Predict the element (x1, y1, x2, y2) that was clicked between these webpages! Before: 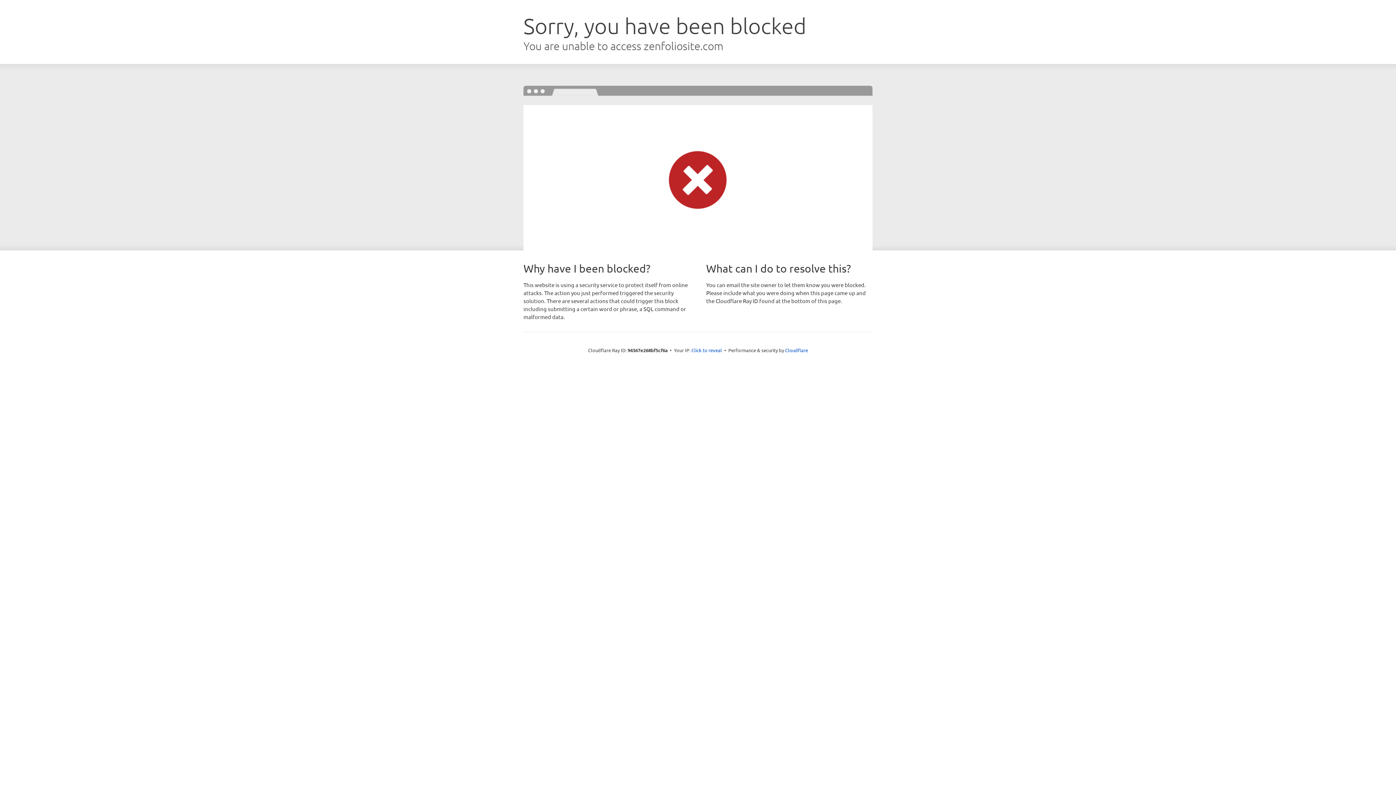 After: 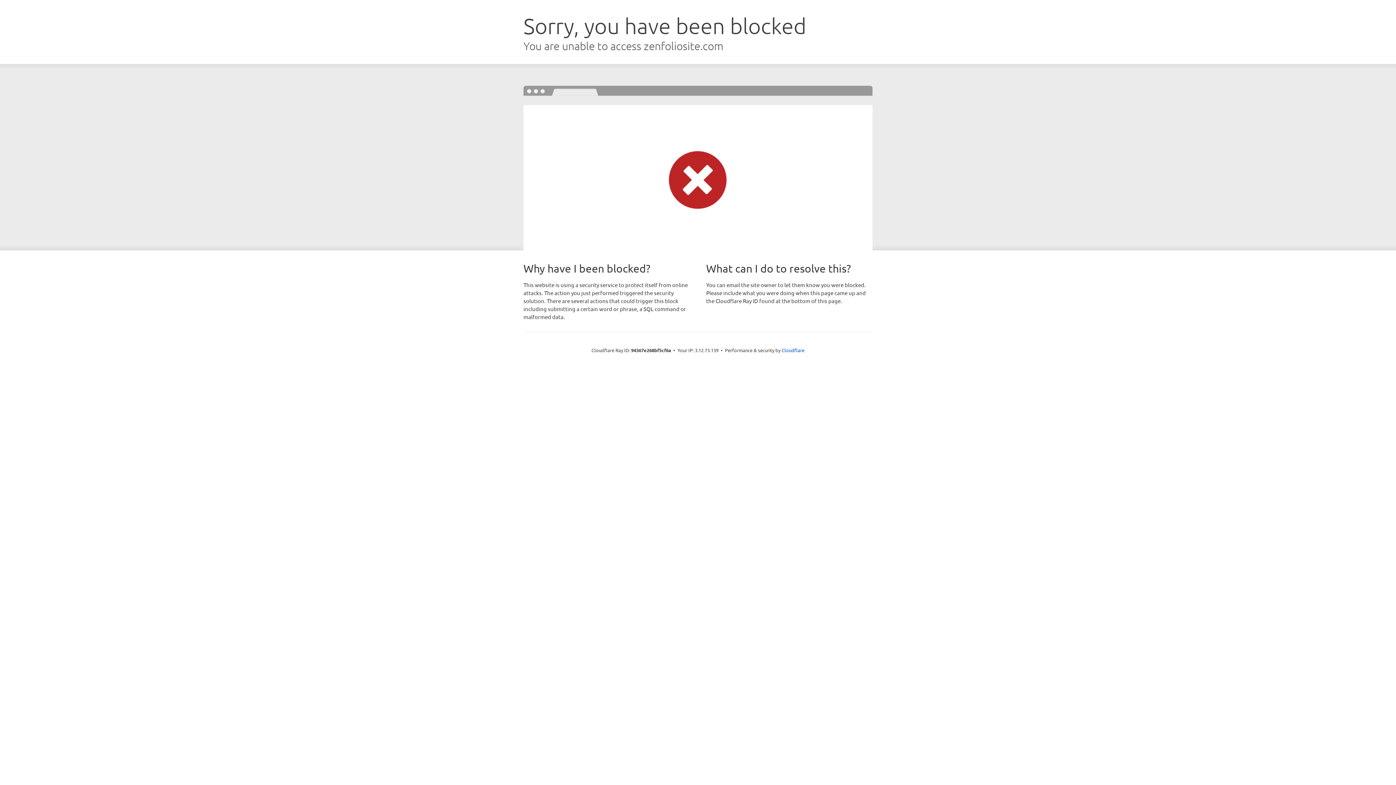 Action: bbox: (691, 346, 722, 353) label: Click to reveal